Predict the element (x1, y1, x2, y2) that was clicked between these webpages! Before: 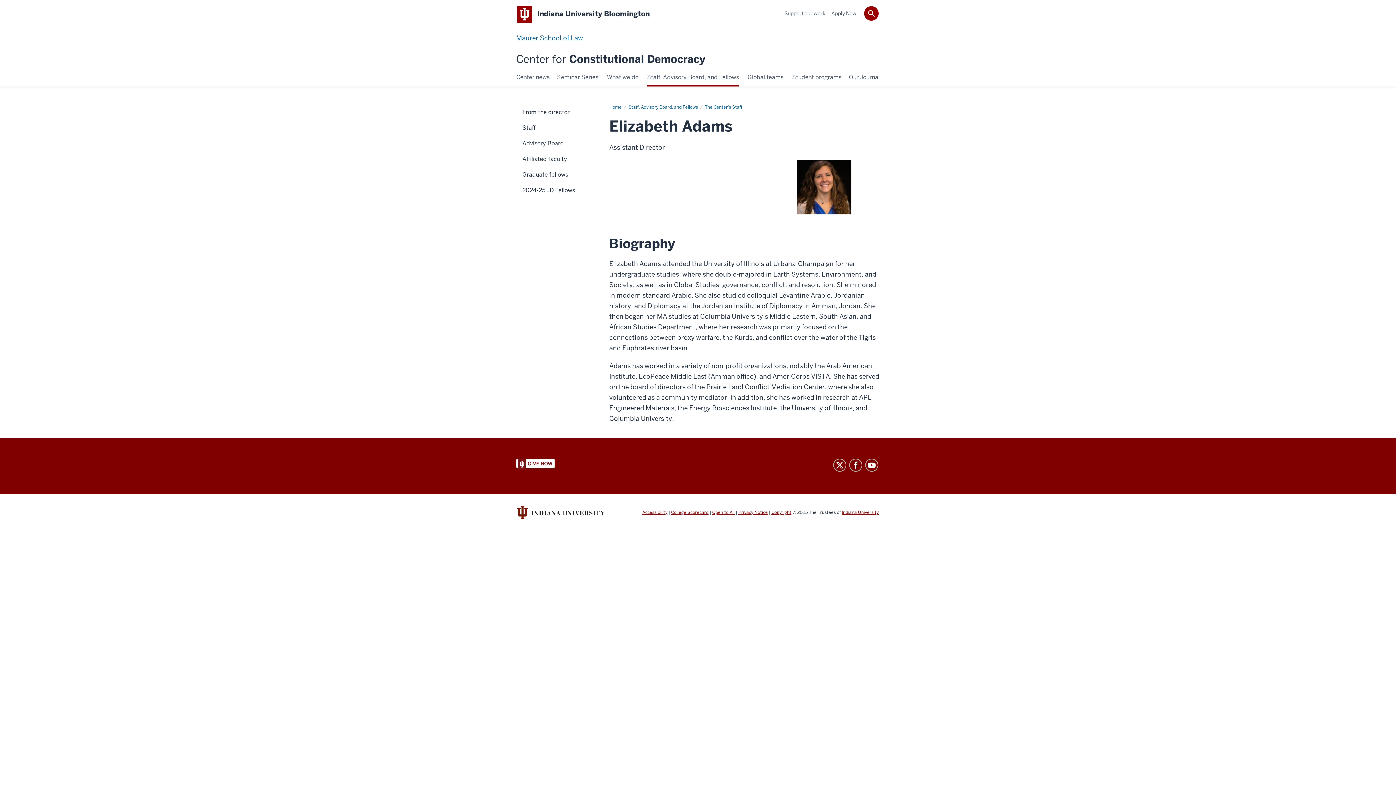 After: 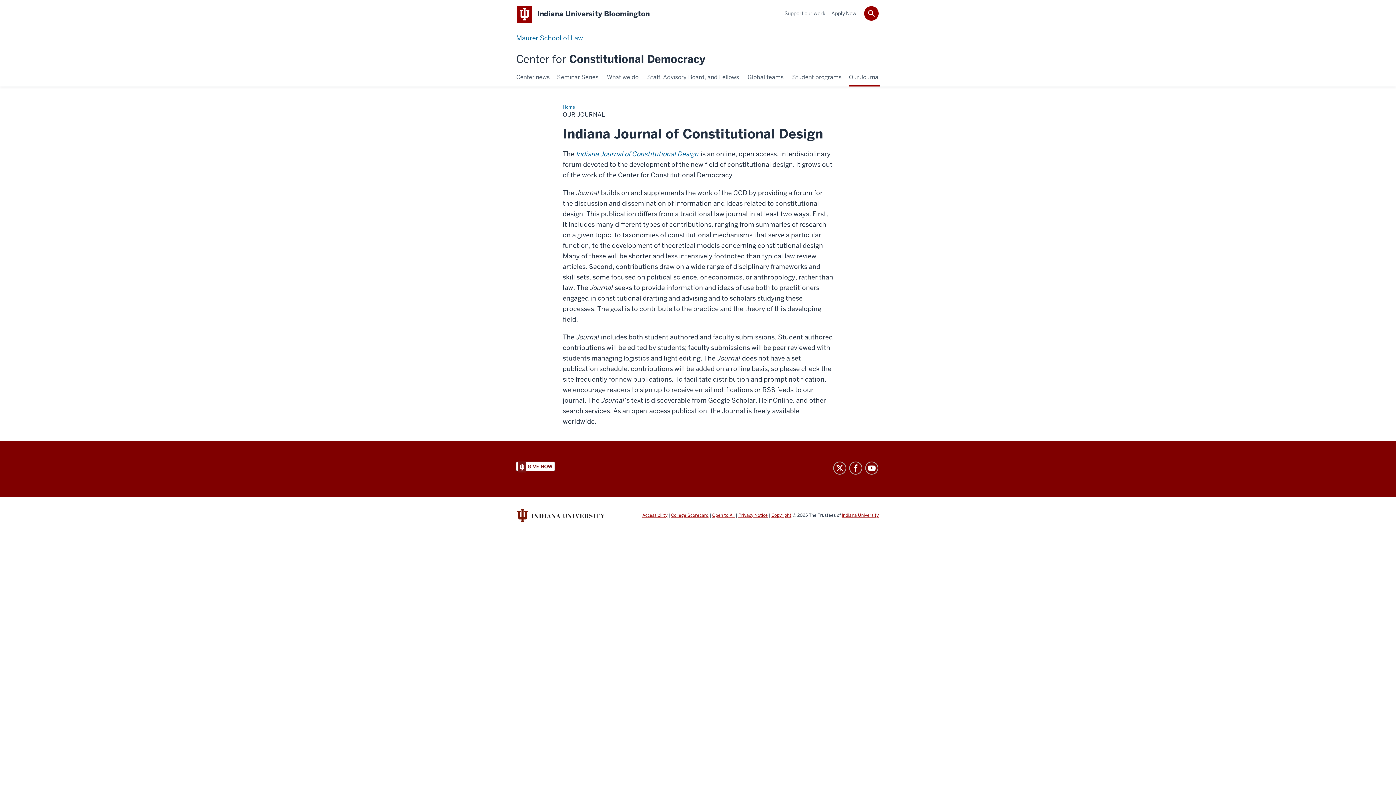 Action: bbox: (849, 72, 879, 82) label: Our Journal